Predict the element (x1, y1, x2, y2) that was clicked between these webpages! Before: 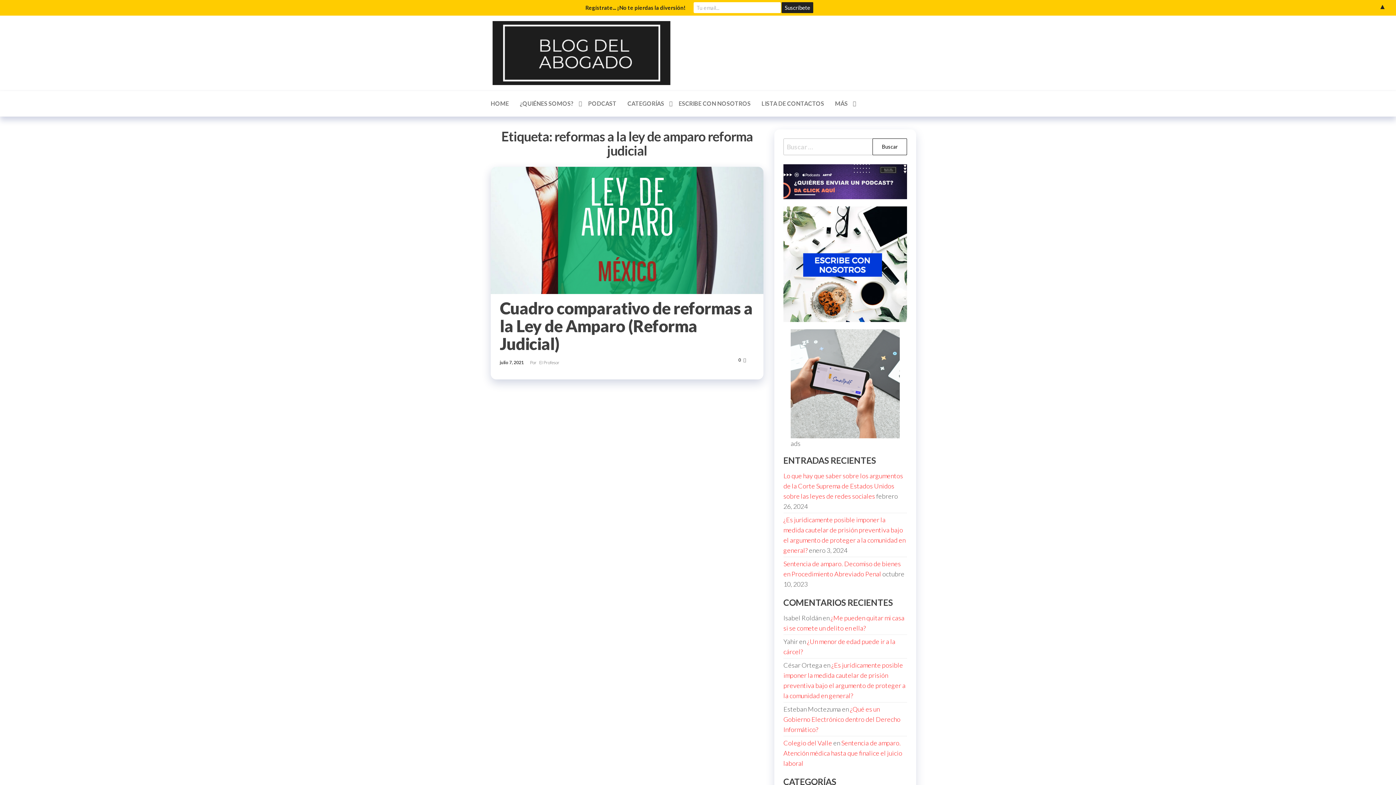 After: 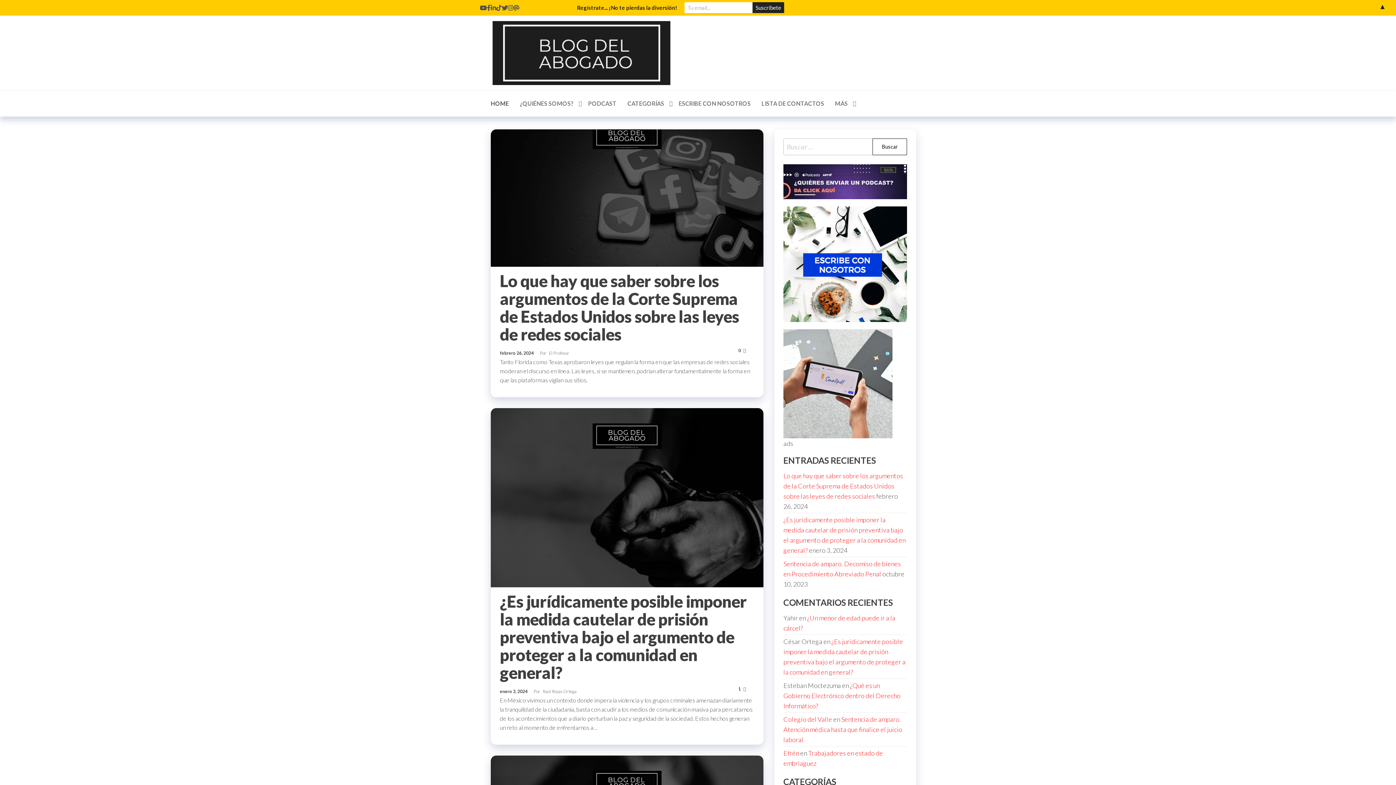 Action: label: Cuadro comparativo de reformas a la Ley de Amparo (Reforma Judicial) bbox: (500, 298, 752, 353)